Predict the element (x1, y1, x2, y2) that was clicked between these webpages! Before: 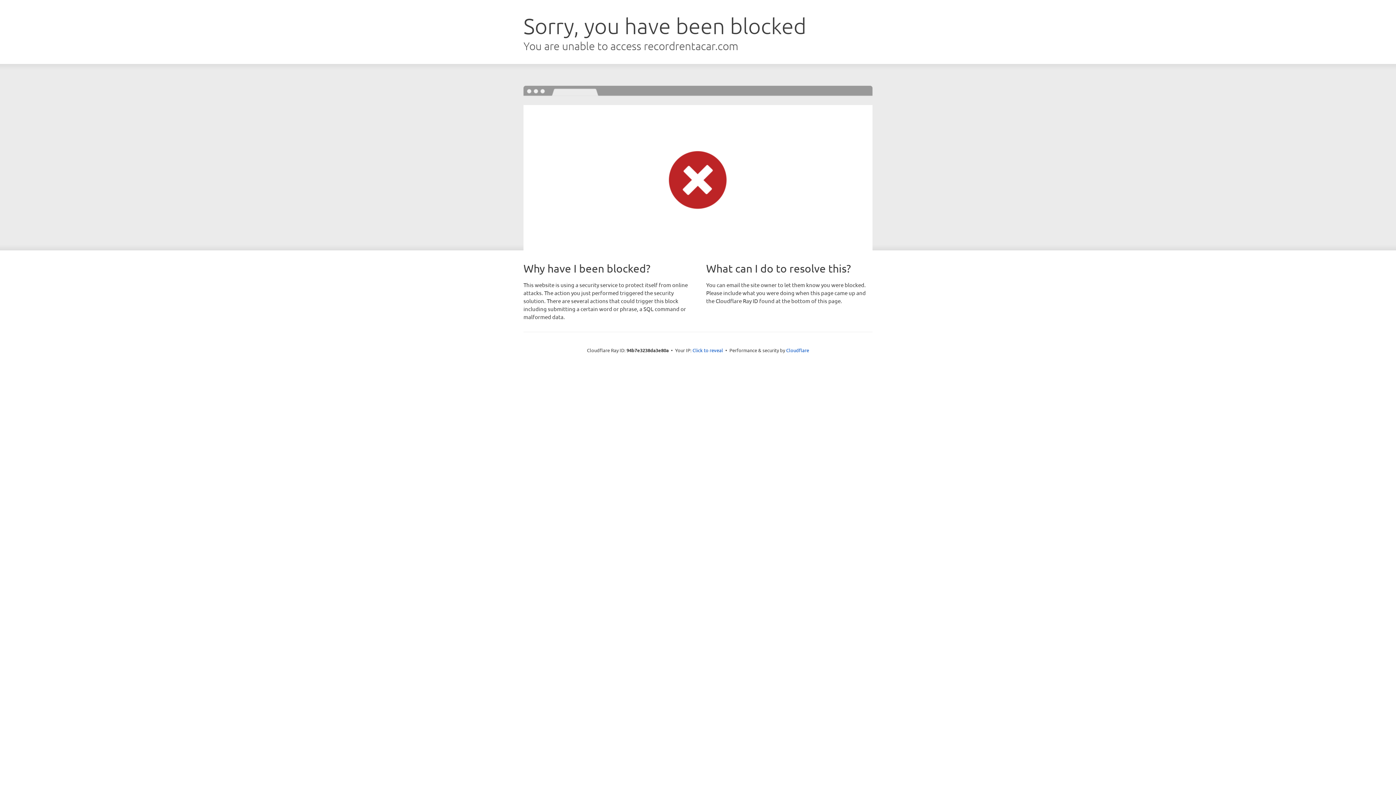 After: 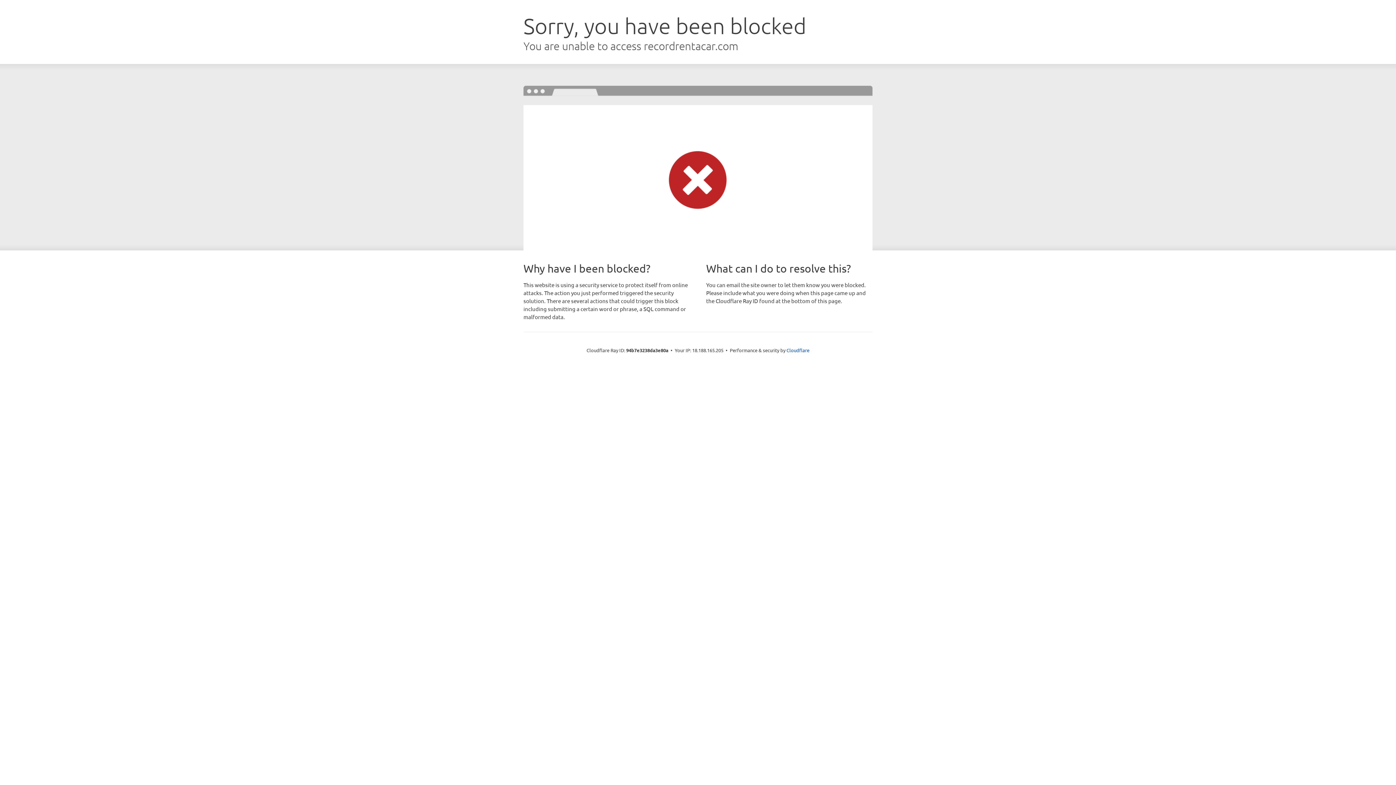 Action: bbox: (692, 346, 723, 353) label: Click to reveal